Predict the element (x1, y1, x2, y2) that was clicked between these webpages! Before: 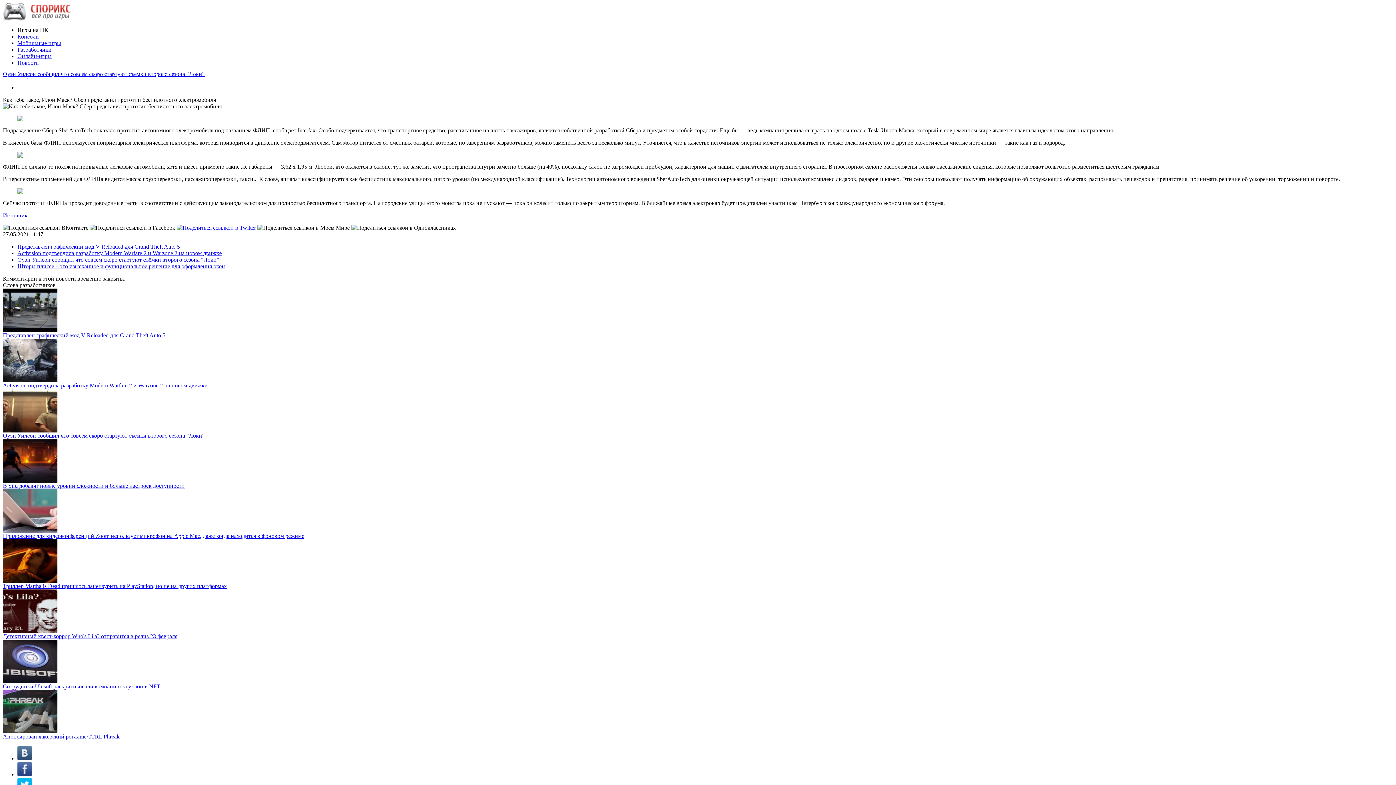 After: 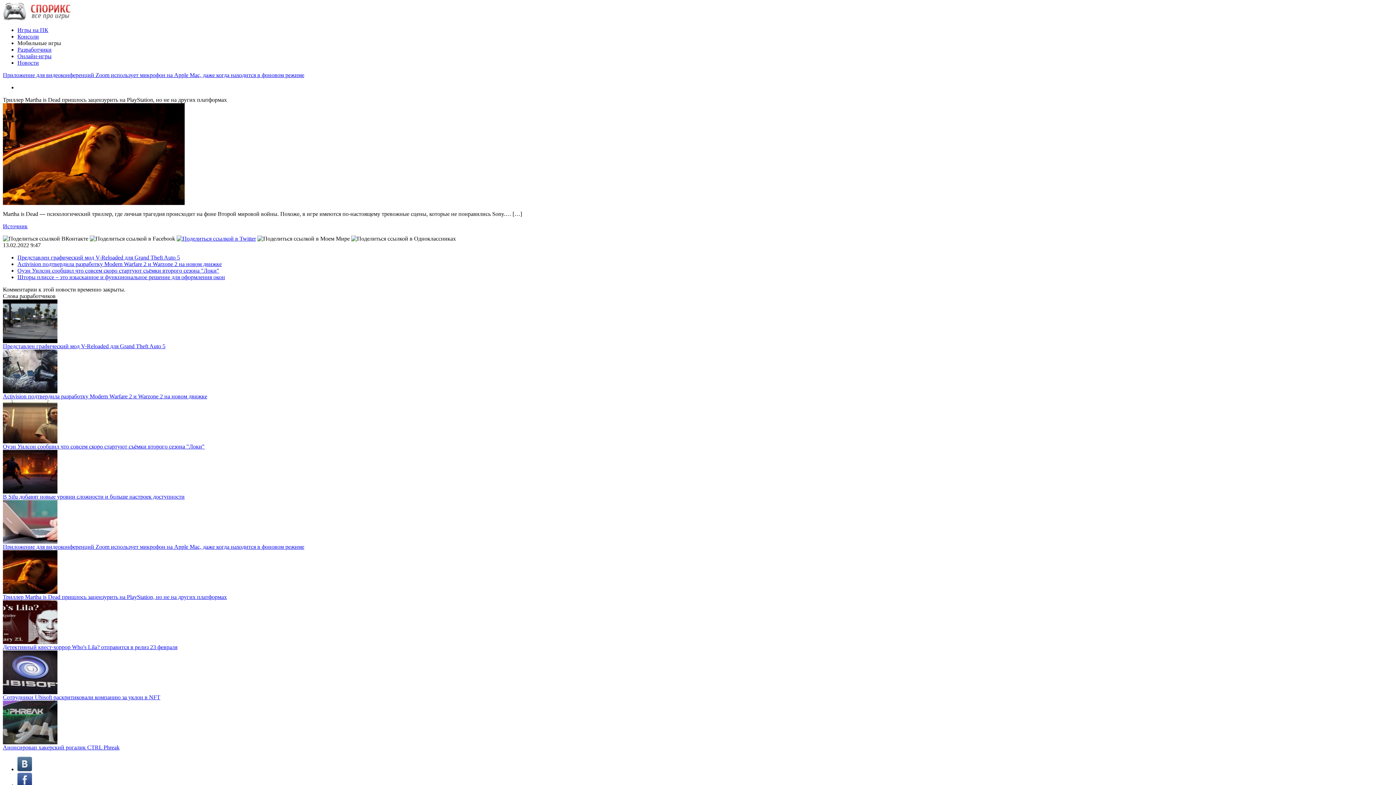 Action: bbox: (2, 578, 57, 584)